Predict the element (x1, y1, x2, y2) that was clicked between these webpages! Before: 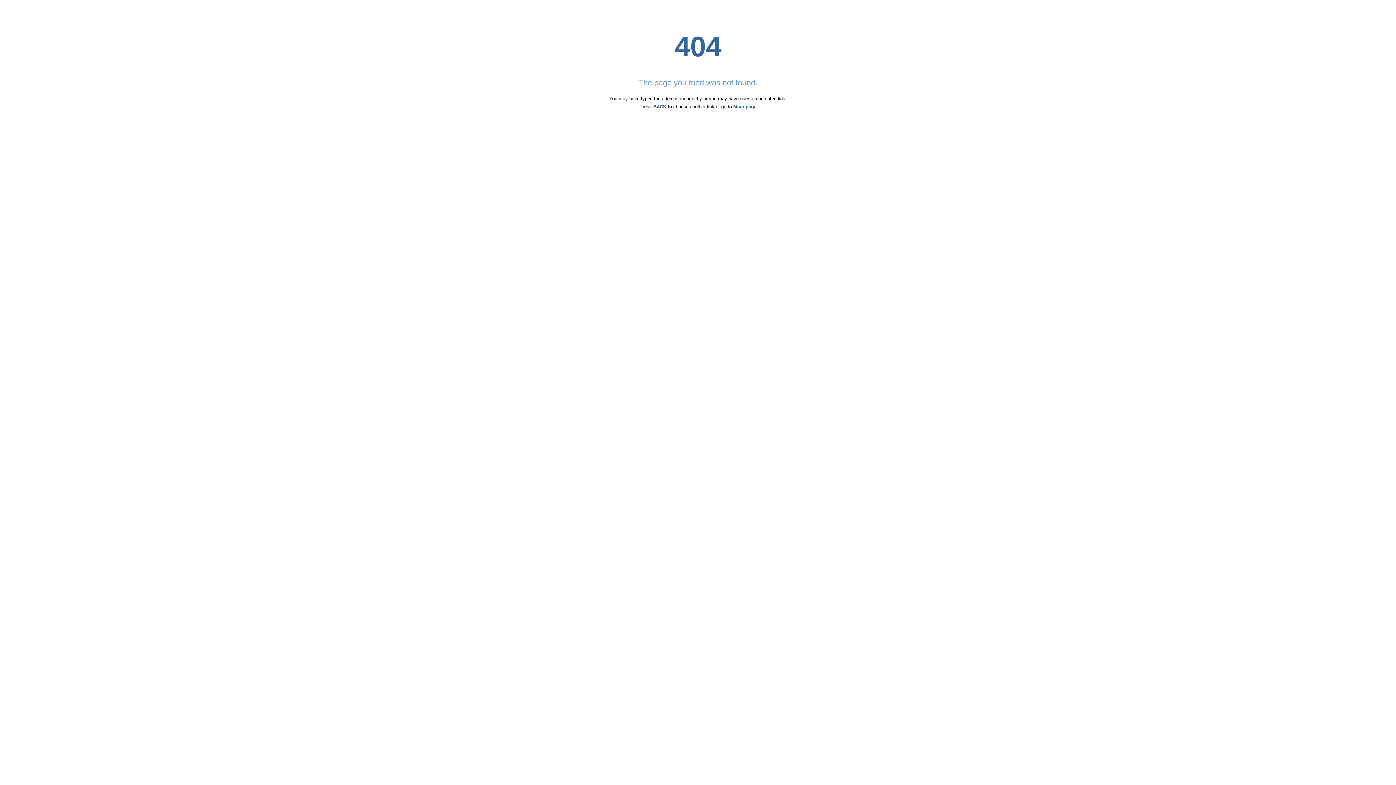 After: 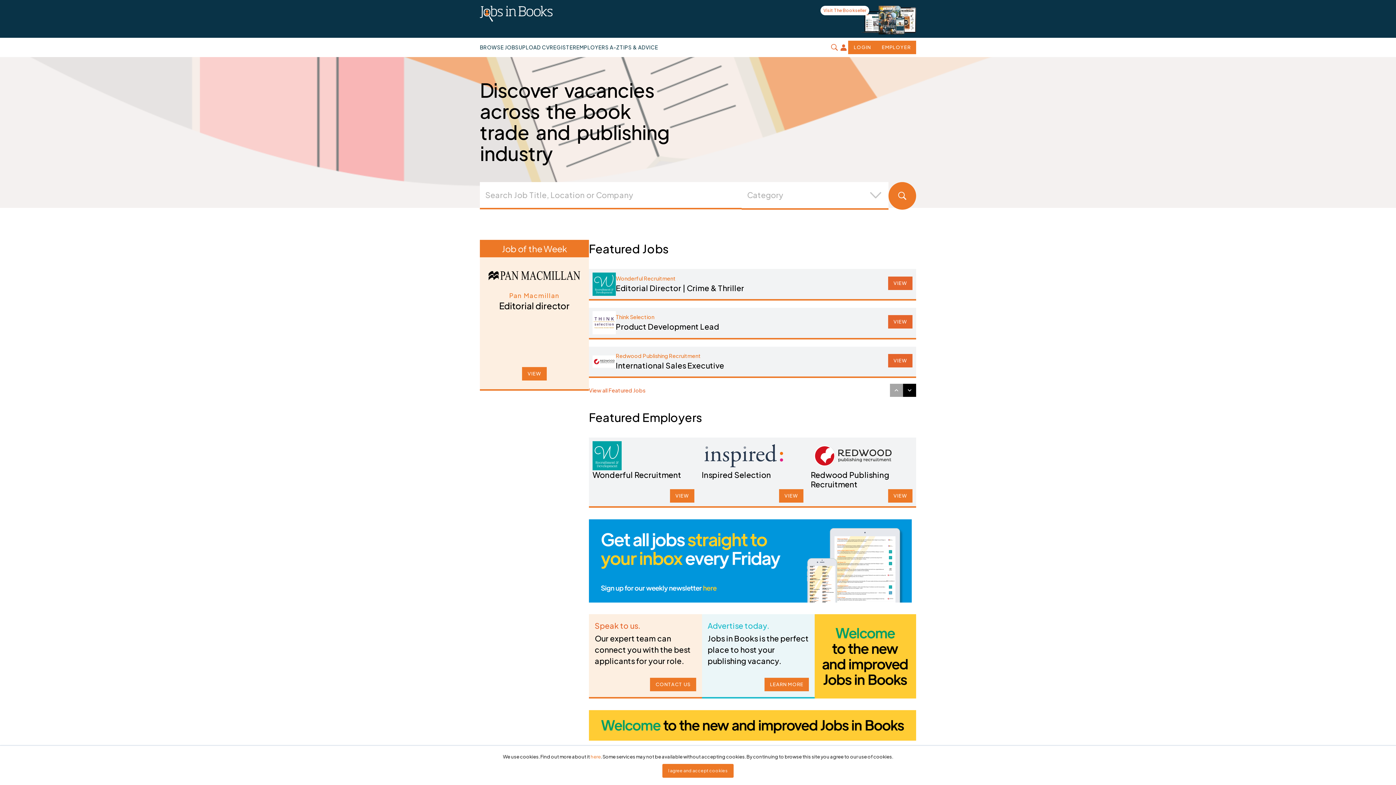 Action: label: Main page bbox: (733, 104, 756, 109)